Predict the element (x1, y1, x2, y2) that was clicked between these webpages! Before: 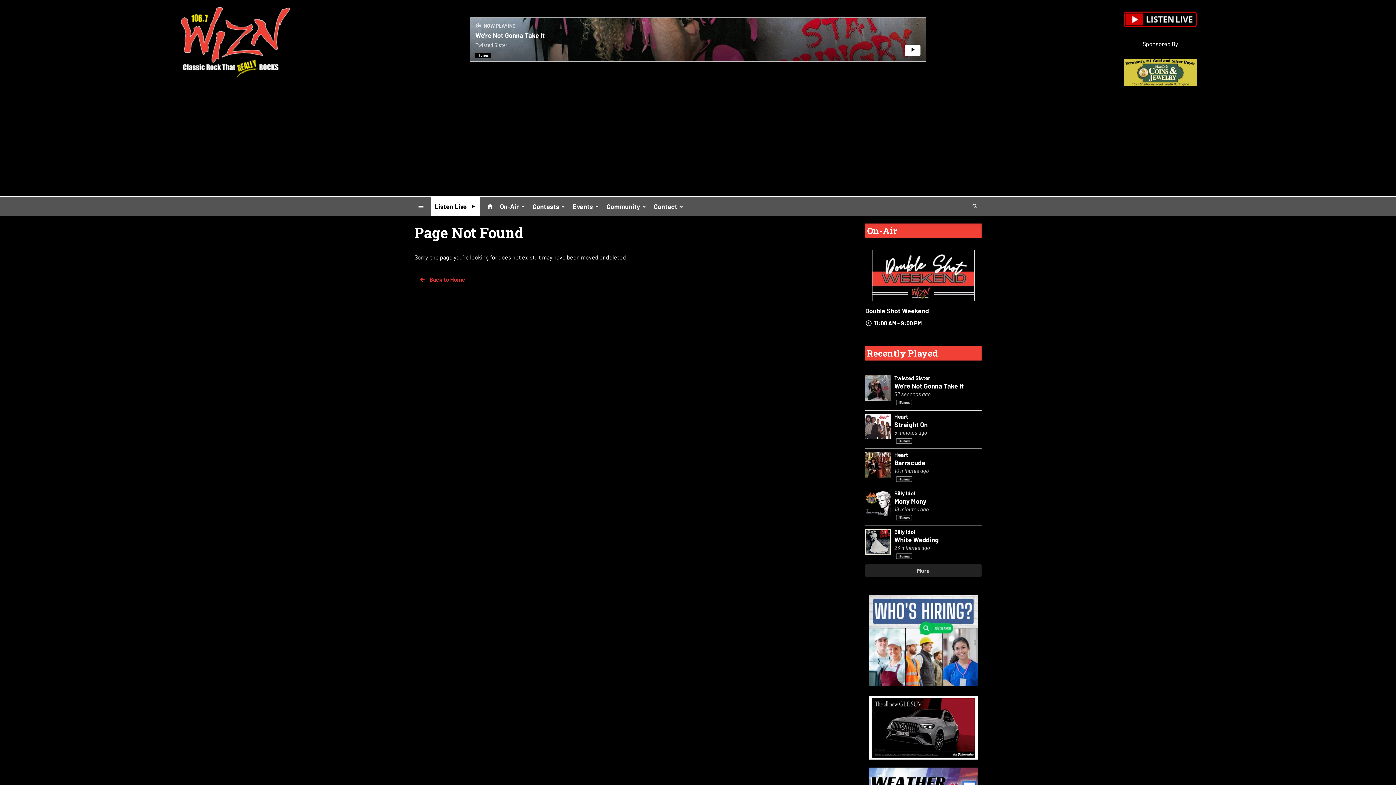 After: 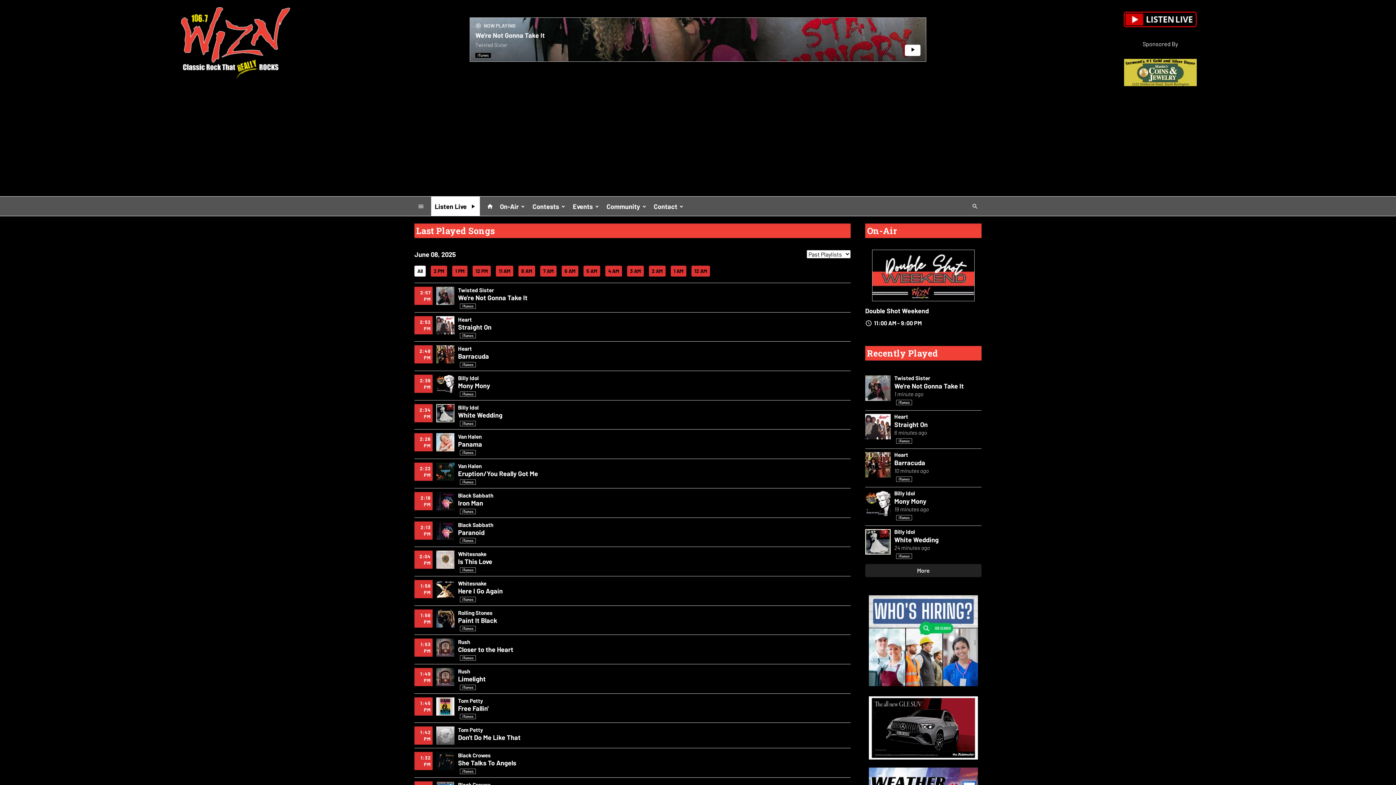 Action: label: Recently Played bbox: (867, 347, 938, 359)